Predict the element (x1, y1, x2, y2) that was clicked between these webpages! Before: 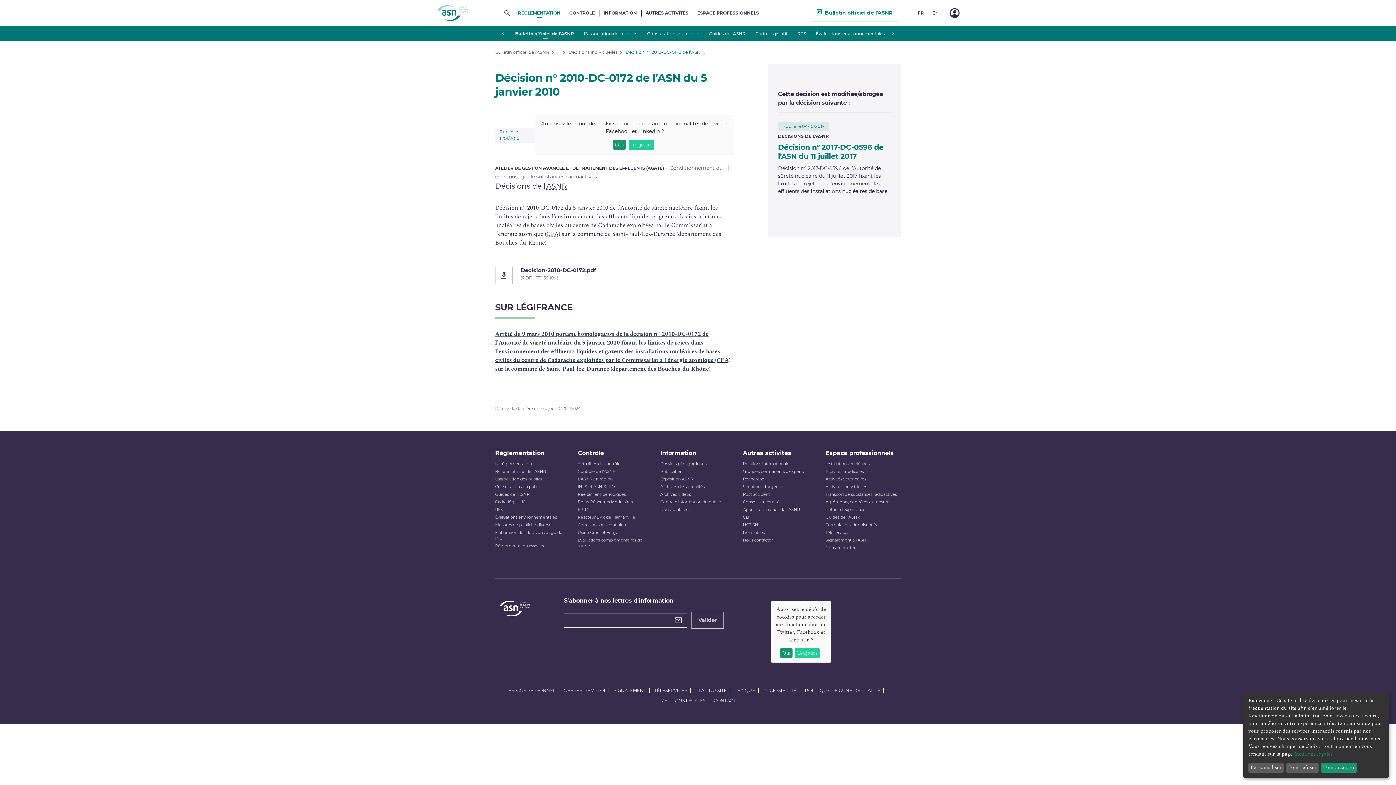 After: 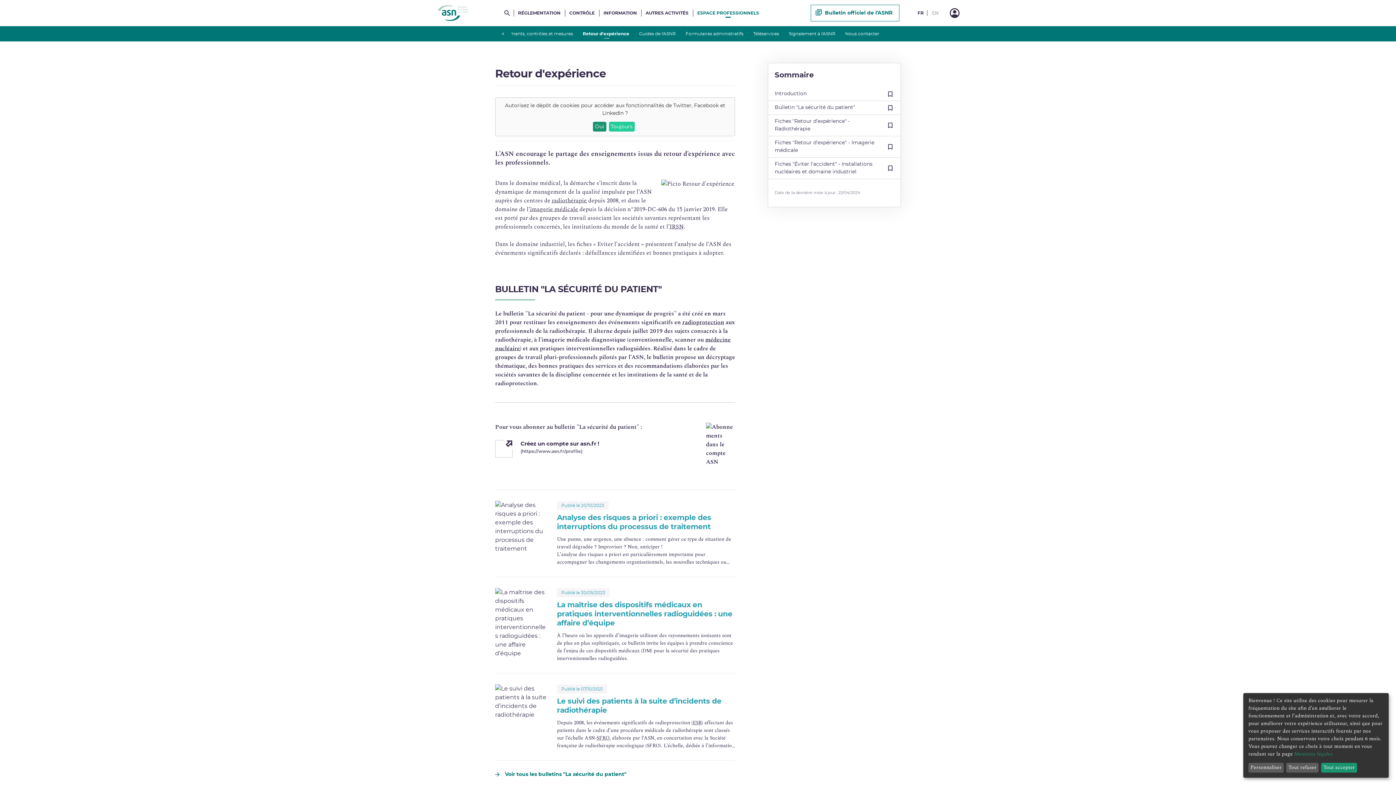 Action: label: Retour d'expérience bbox: (825, 507, 865, 513)